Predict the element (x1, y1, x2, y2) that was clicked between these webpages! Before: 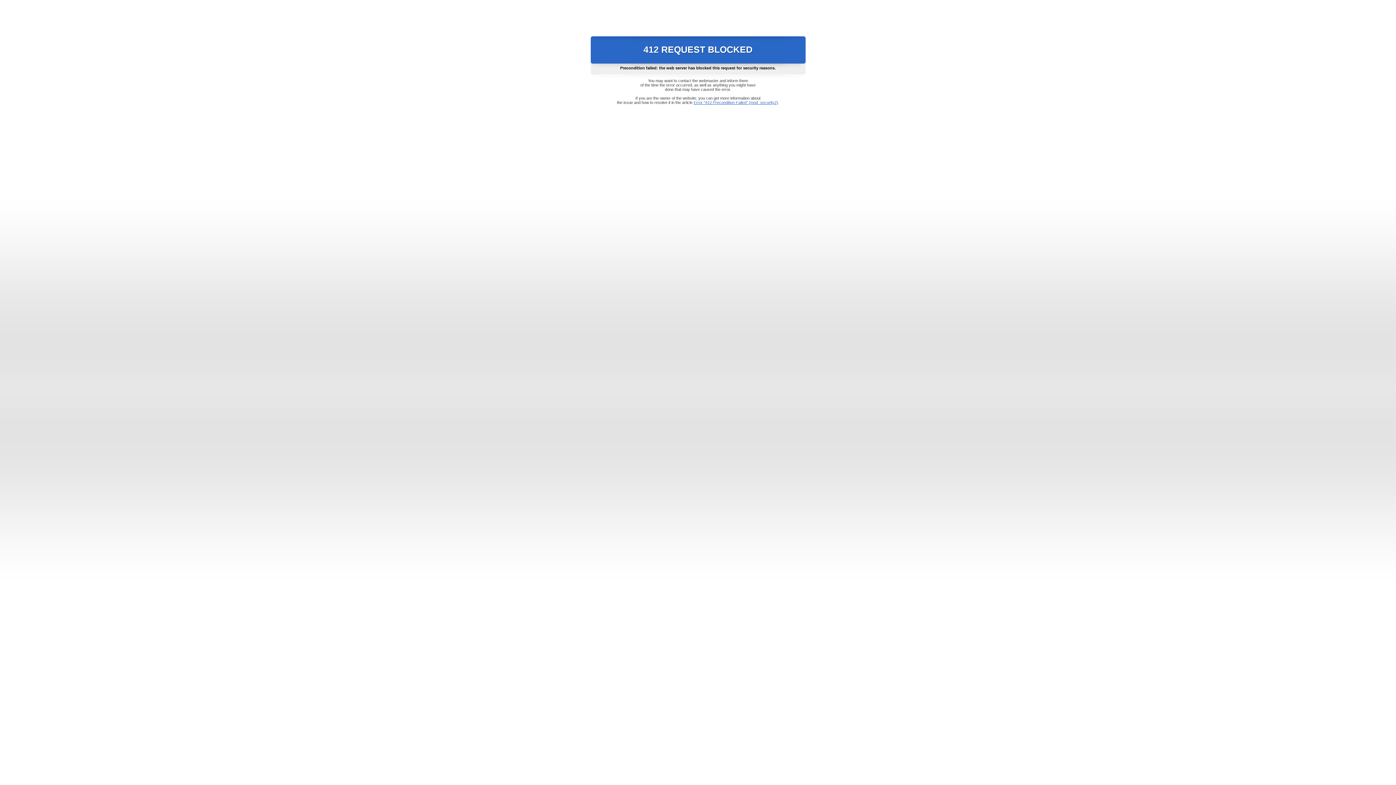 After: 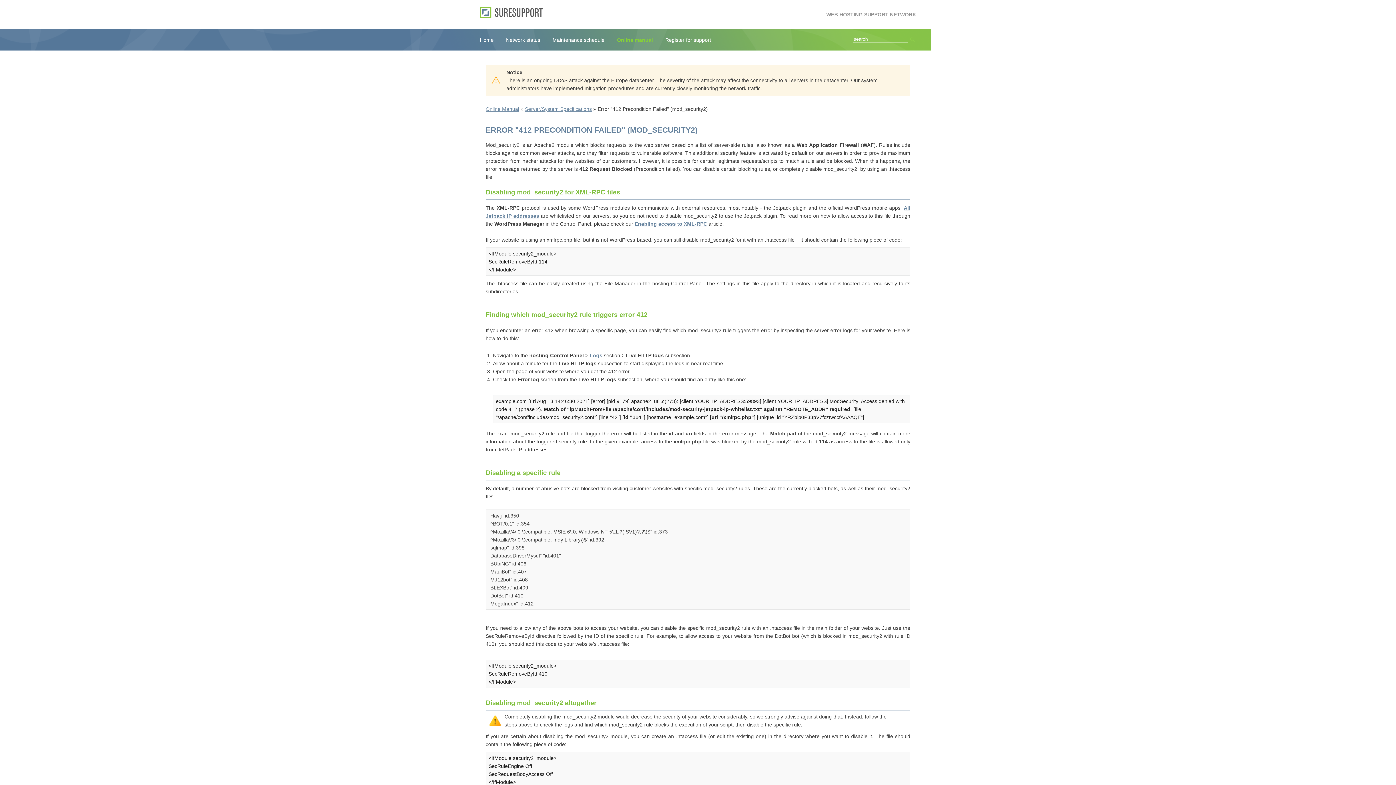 Action: label: Error "412 Precondition Failed" (mod_security2) bbox: (693, 100, 778, 104)